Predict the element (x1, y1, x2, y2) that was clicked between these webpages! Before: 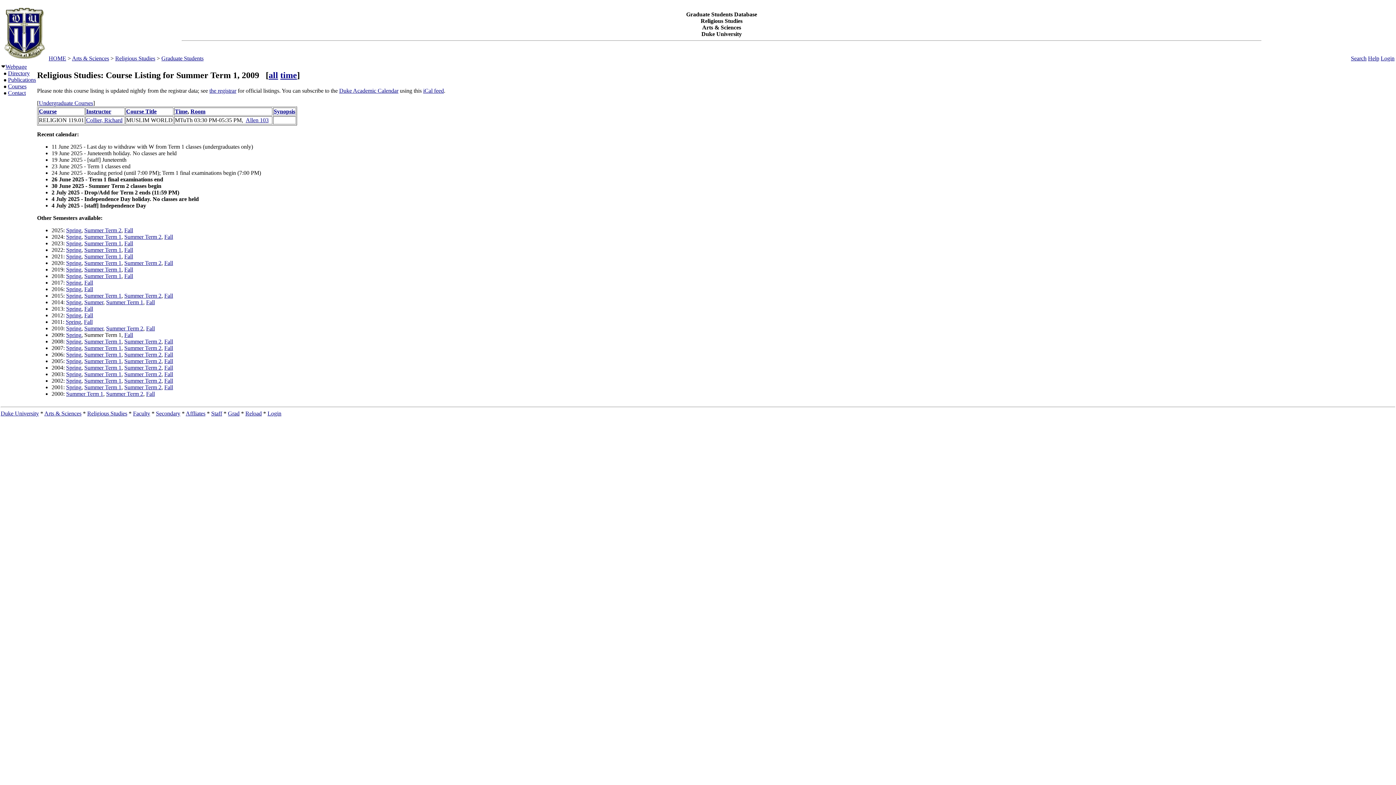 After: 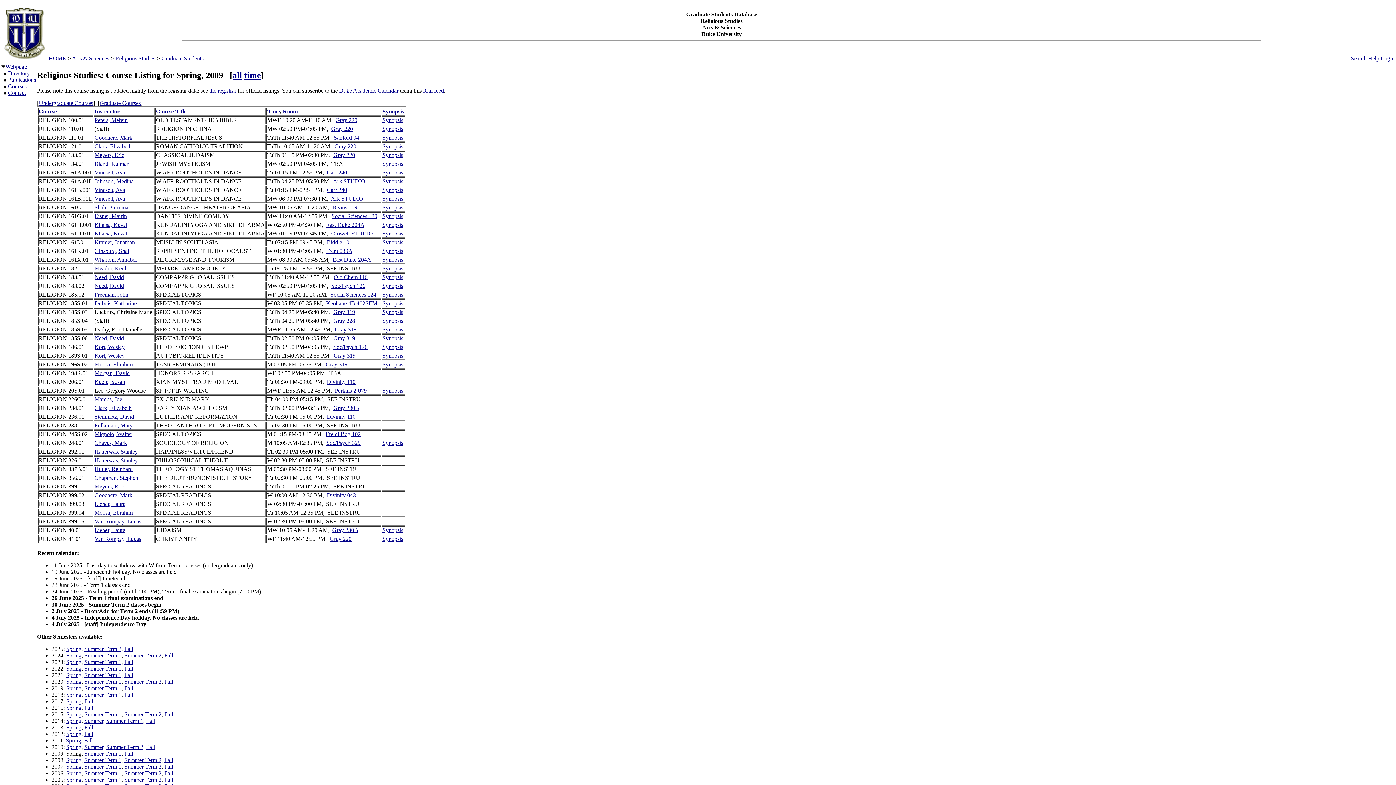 Action: label: Spring bbox: (66, 331, 81, 338)